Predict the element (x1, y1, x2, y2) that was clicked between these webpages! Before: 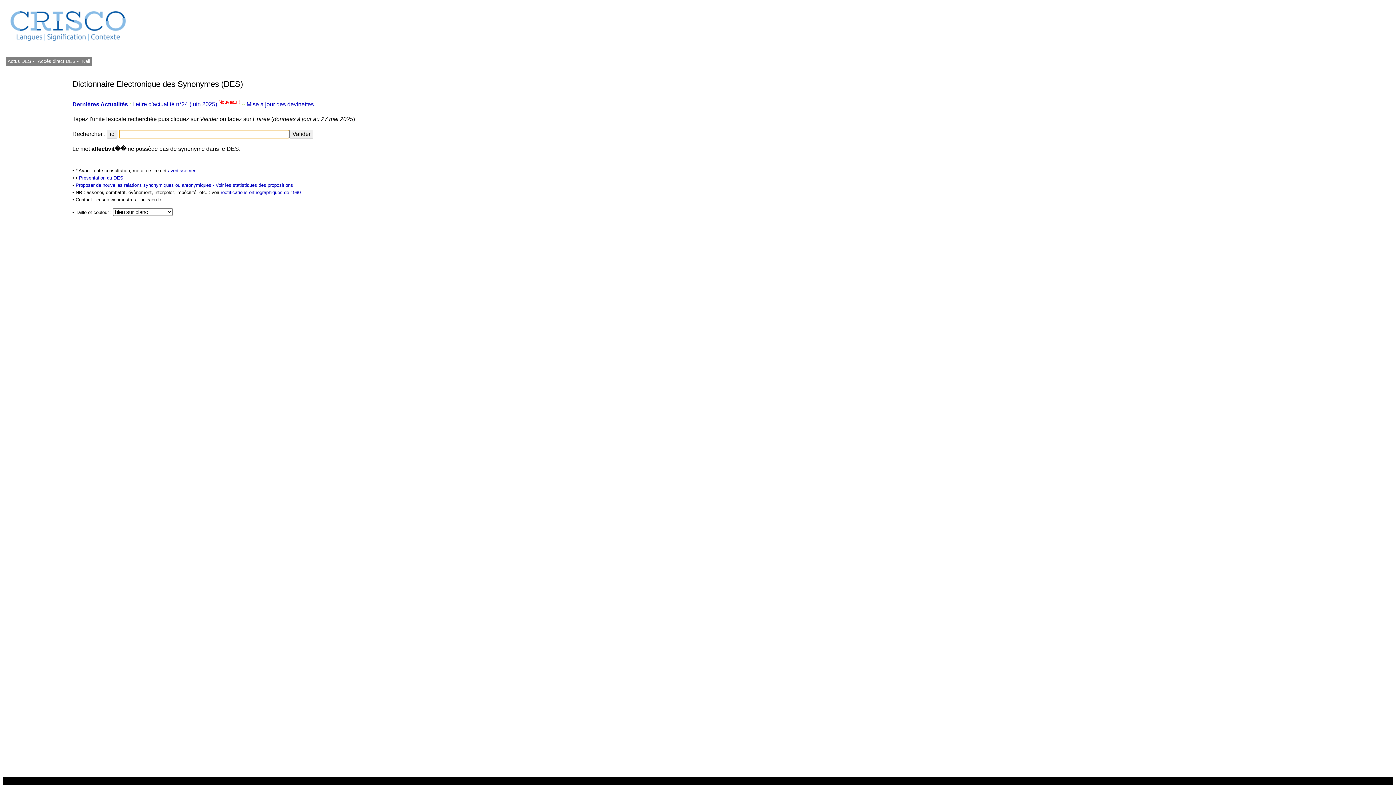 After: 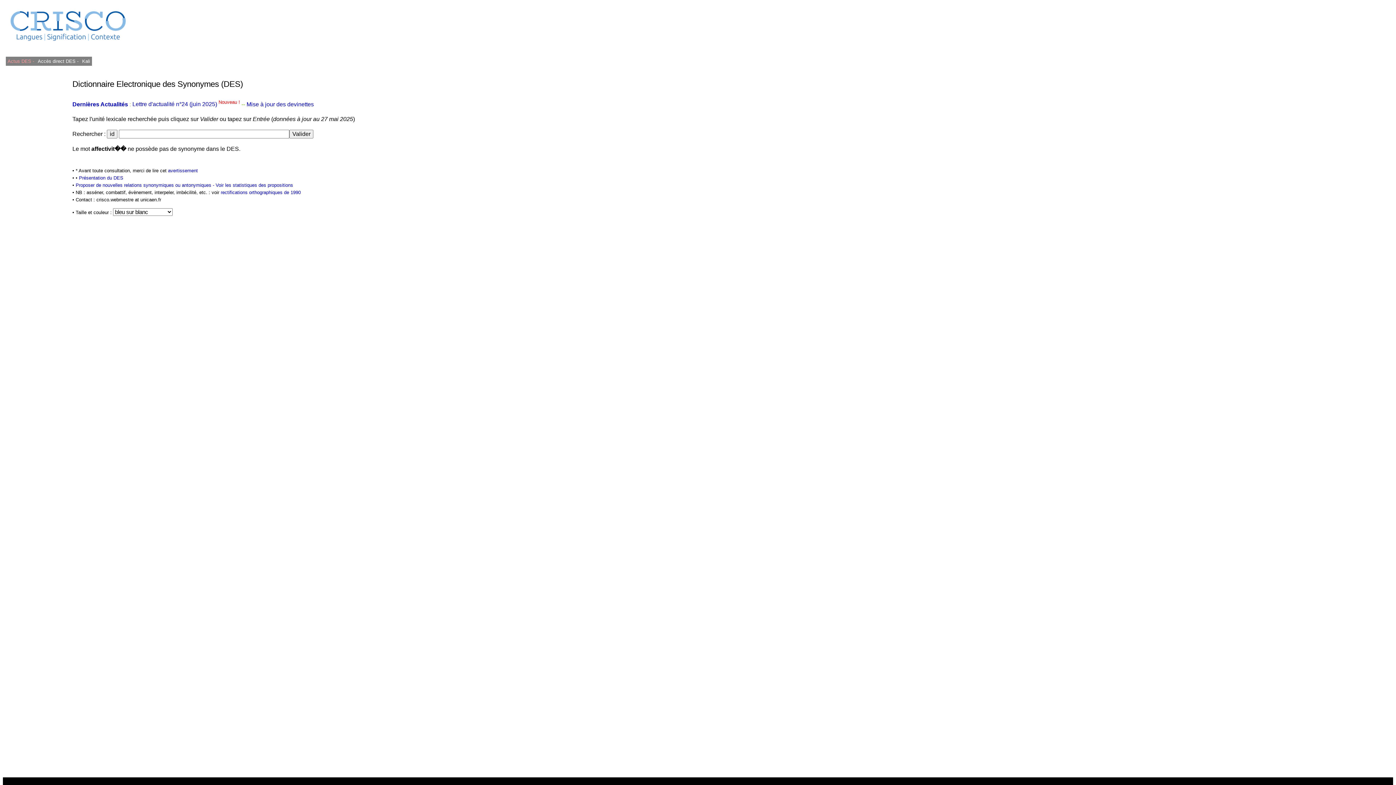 Action: bbox: (5, 56, 36, 65) label: Actus DES -